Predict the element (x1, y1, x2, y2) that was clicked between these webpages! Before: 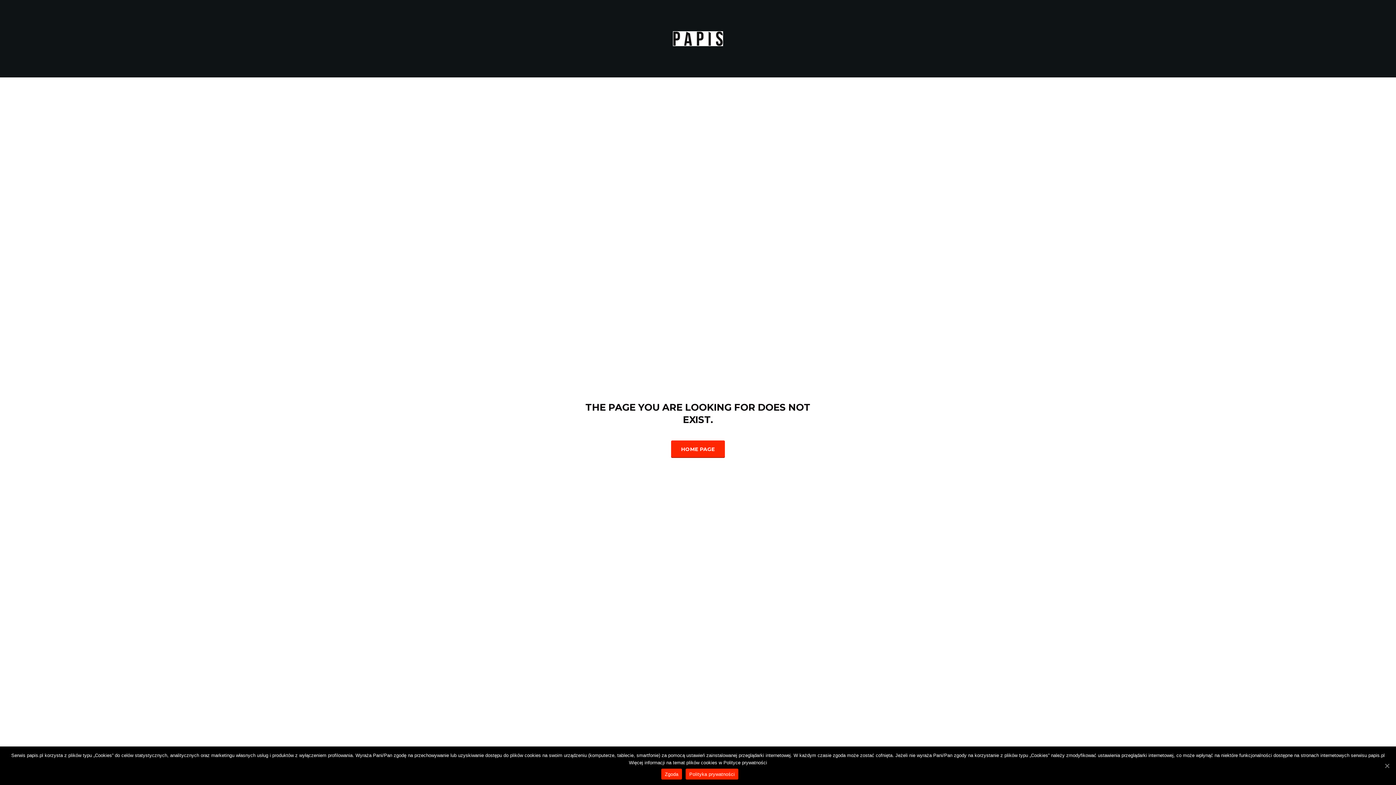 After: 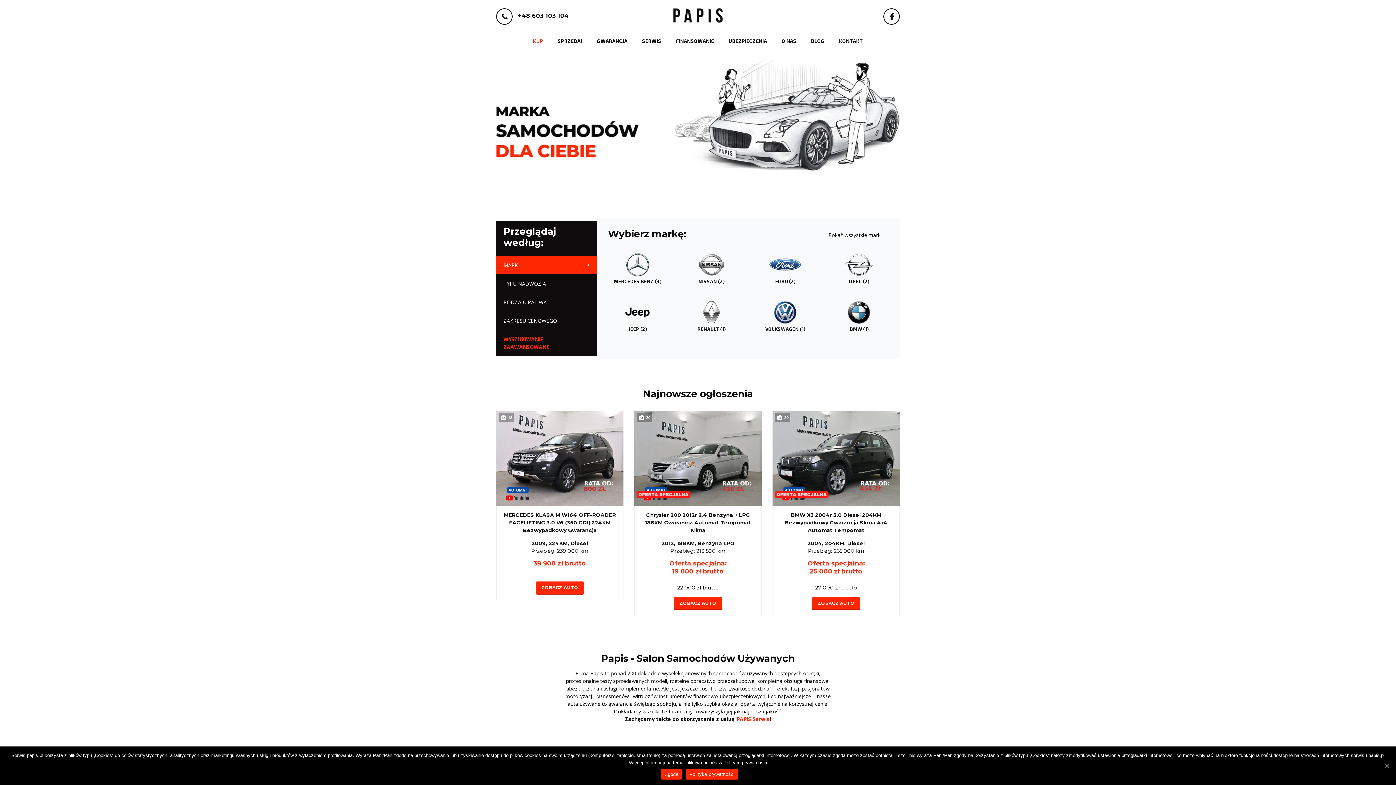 Action: label: HOME PAGE bbox: (671, 440, 725, 457)